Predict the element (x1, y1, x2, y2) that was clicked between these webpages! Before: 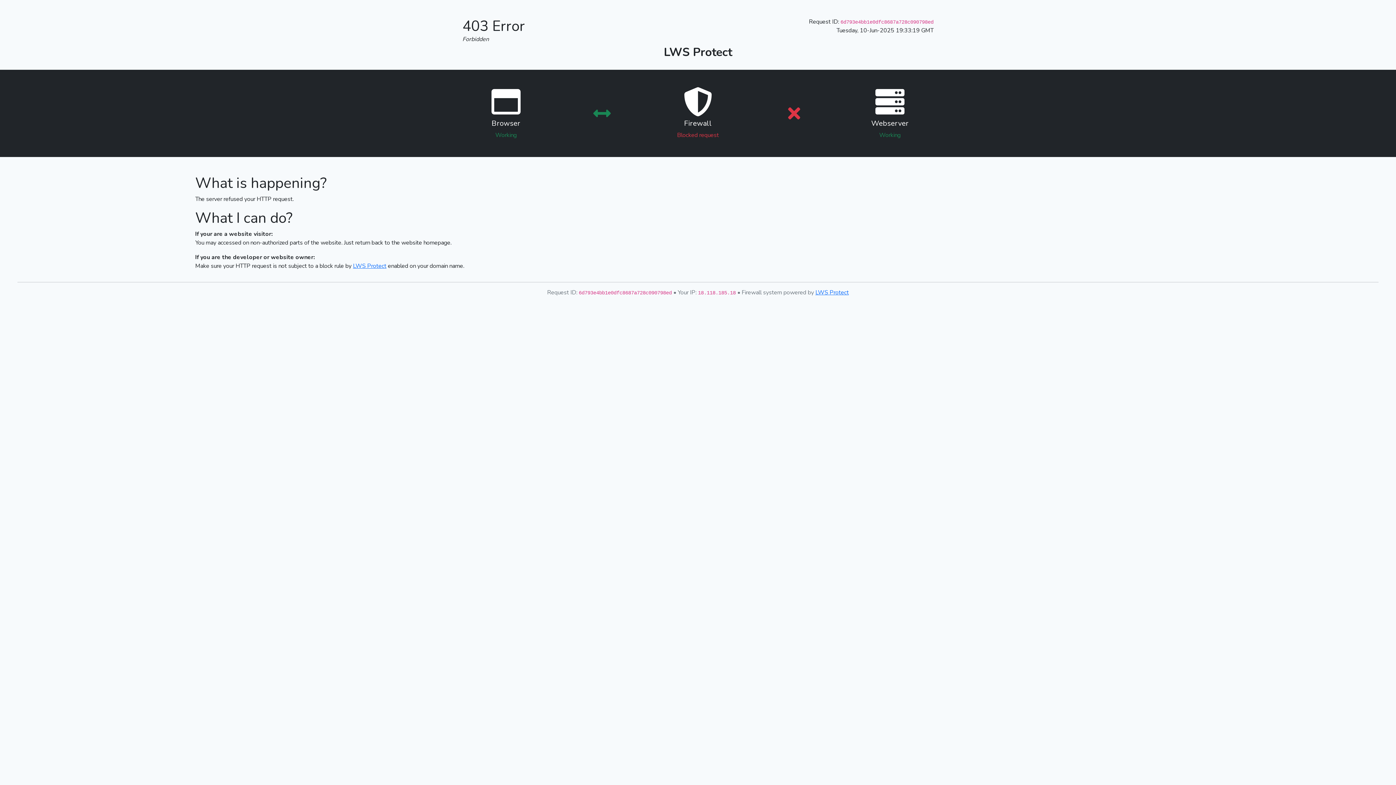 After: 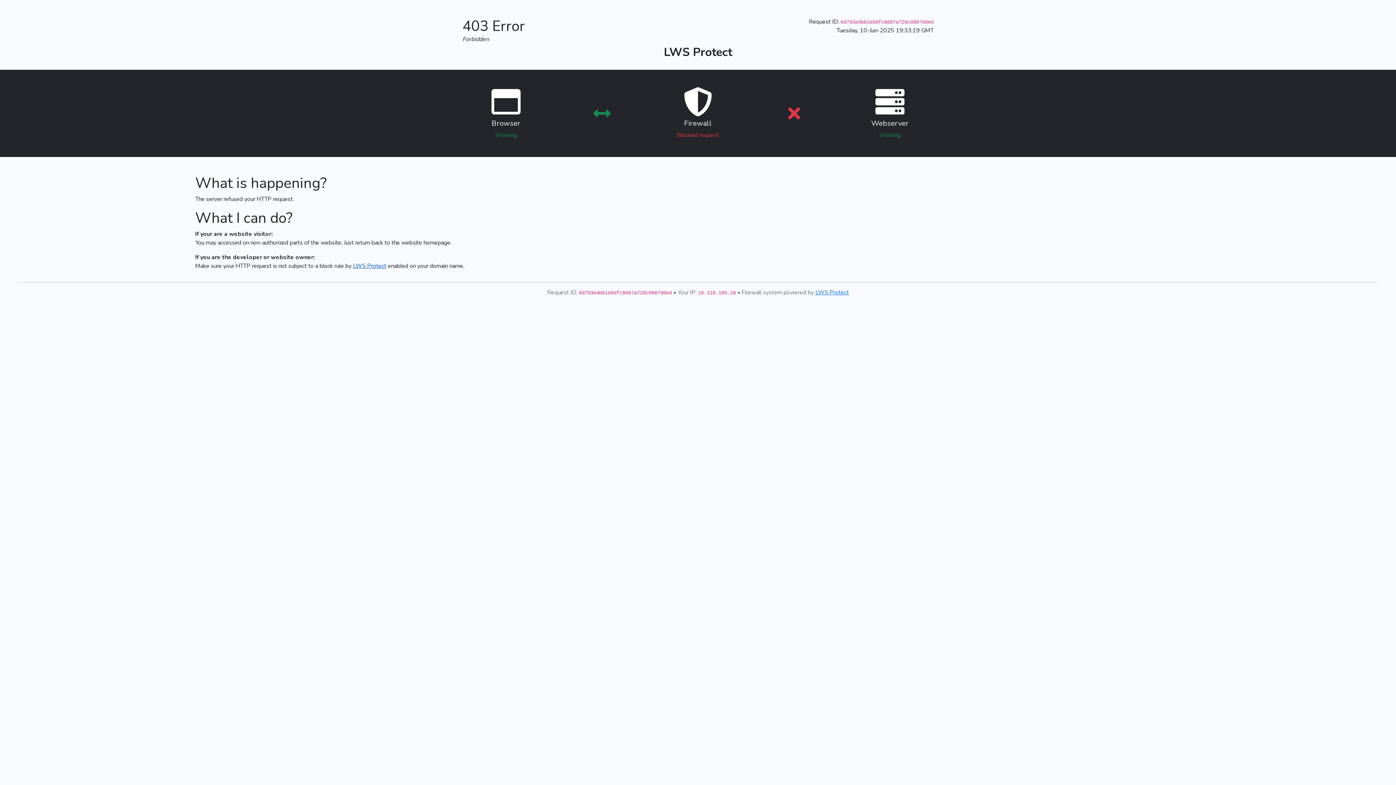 Action: bbox: (353, 262, 386, 270) label: LWS Protect